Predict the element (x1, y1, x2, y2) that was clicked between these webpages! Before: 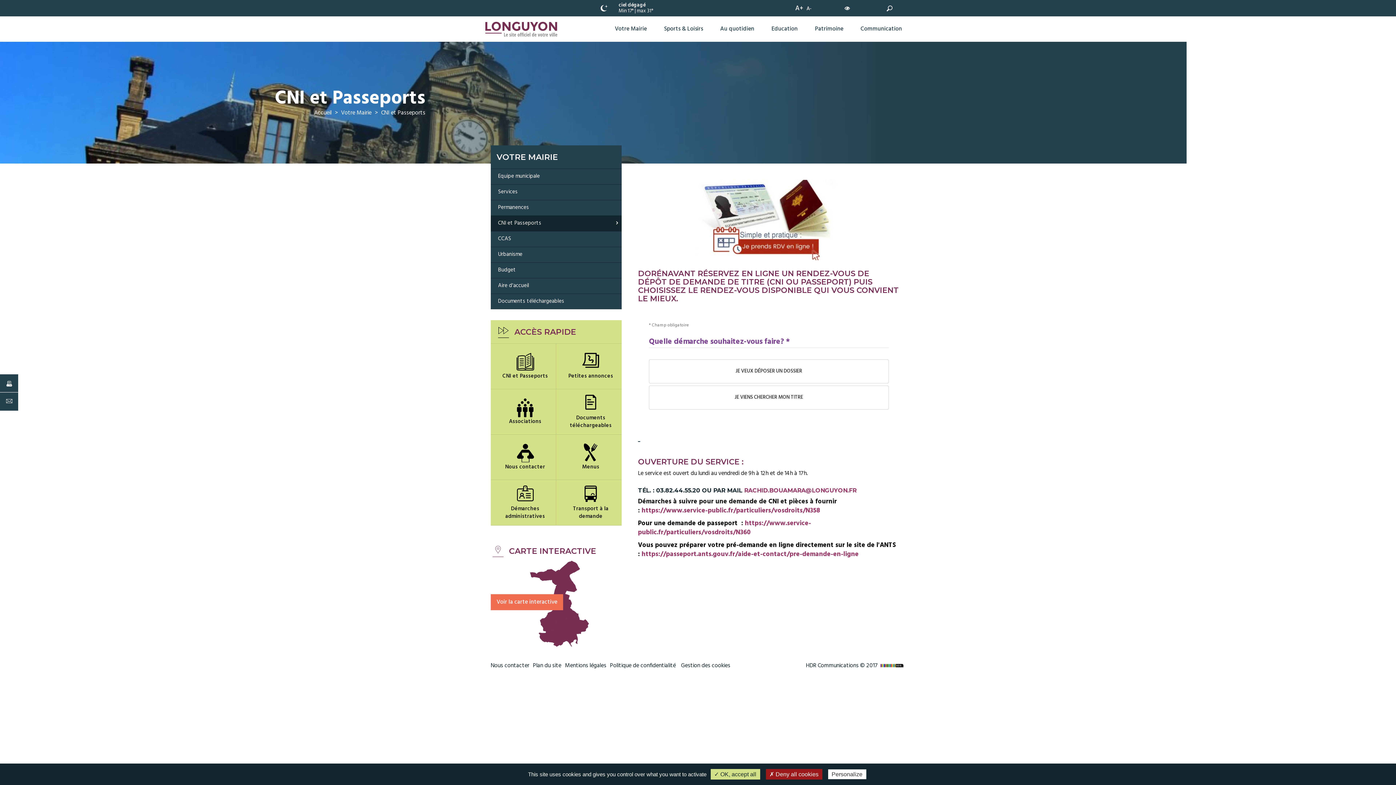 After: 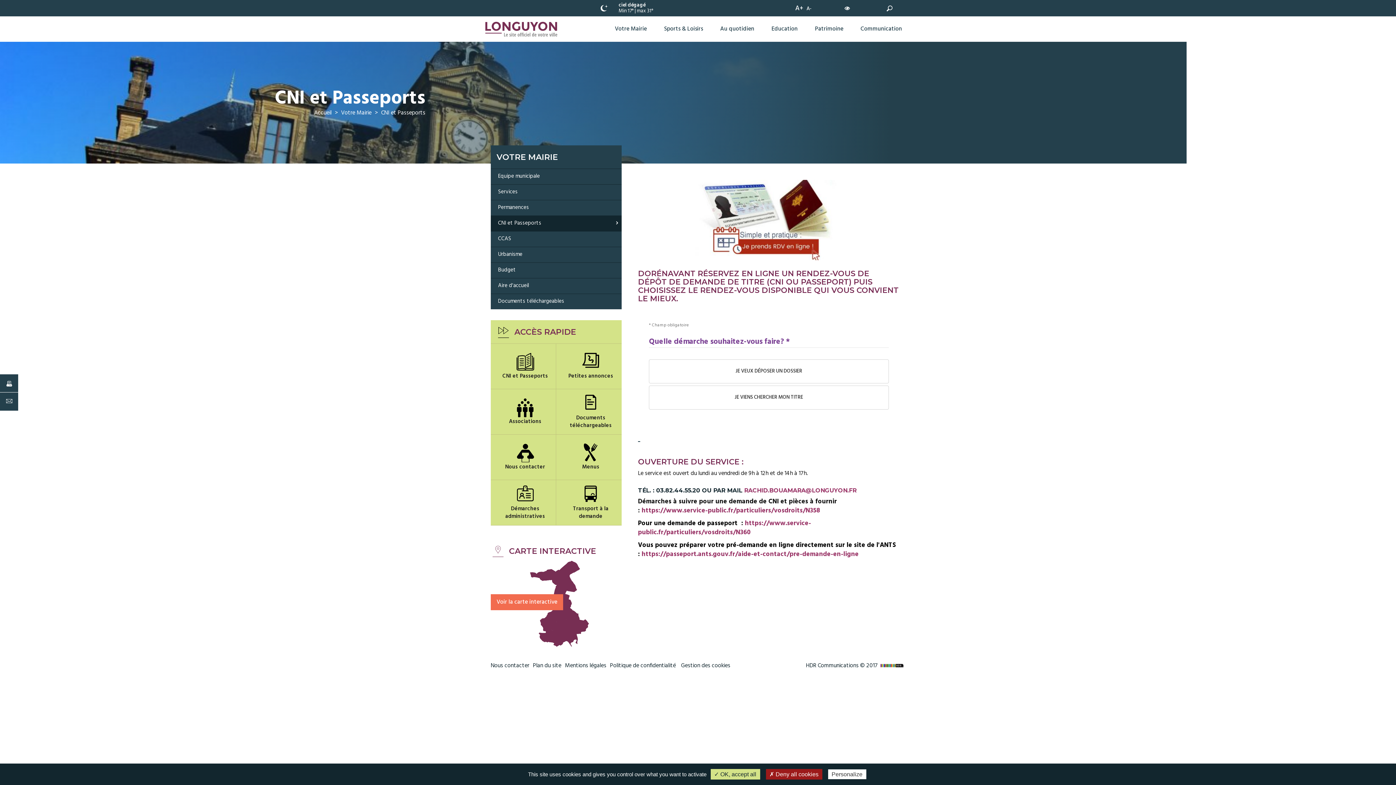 Action: label:  CNI et Passeports bbox: (490, 216, 621, 231)